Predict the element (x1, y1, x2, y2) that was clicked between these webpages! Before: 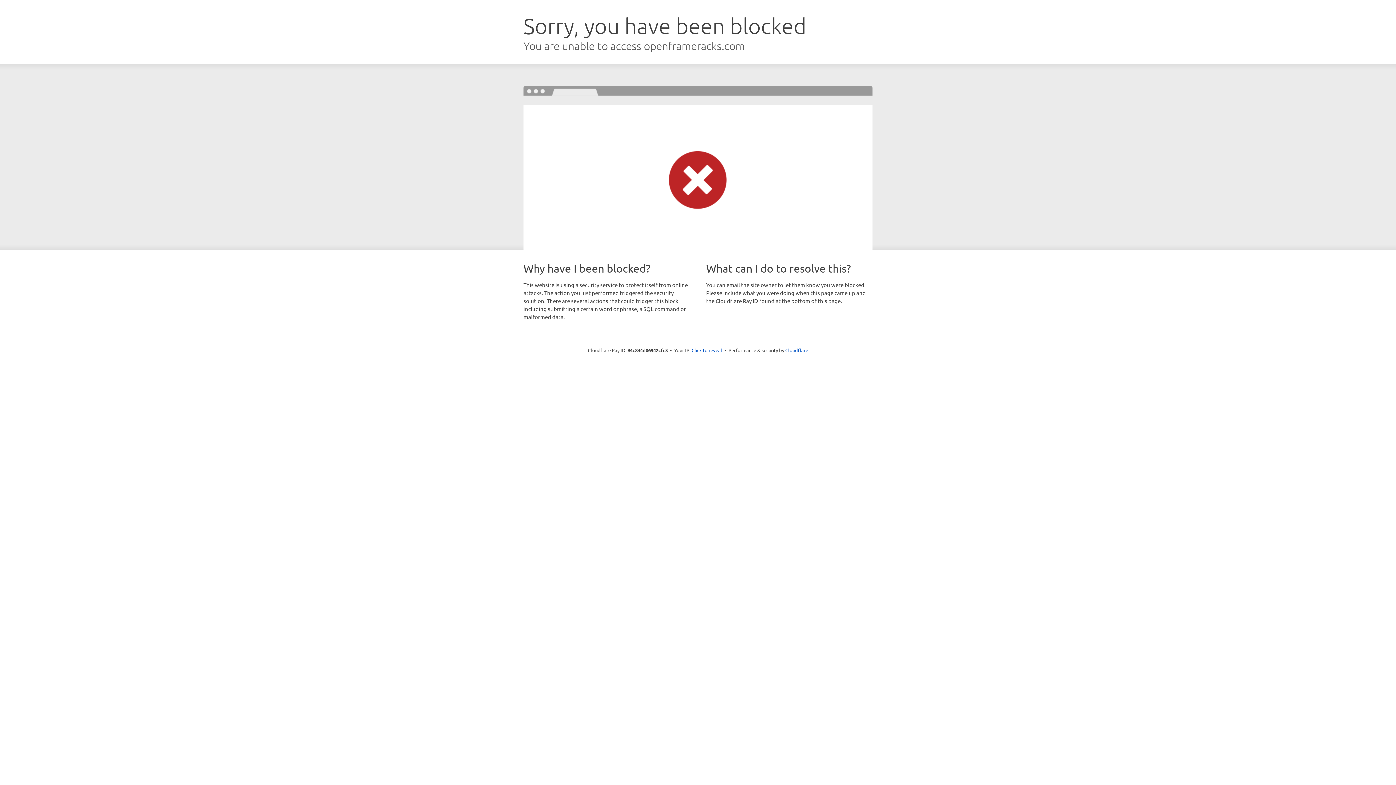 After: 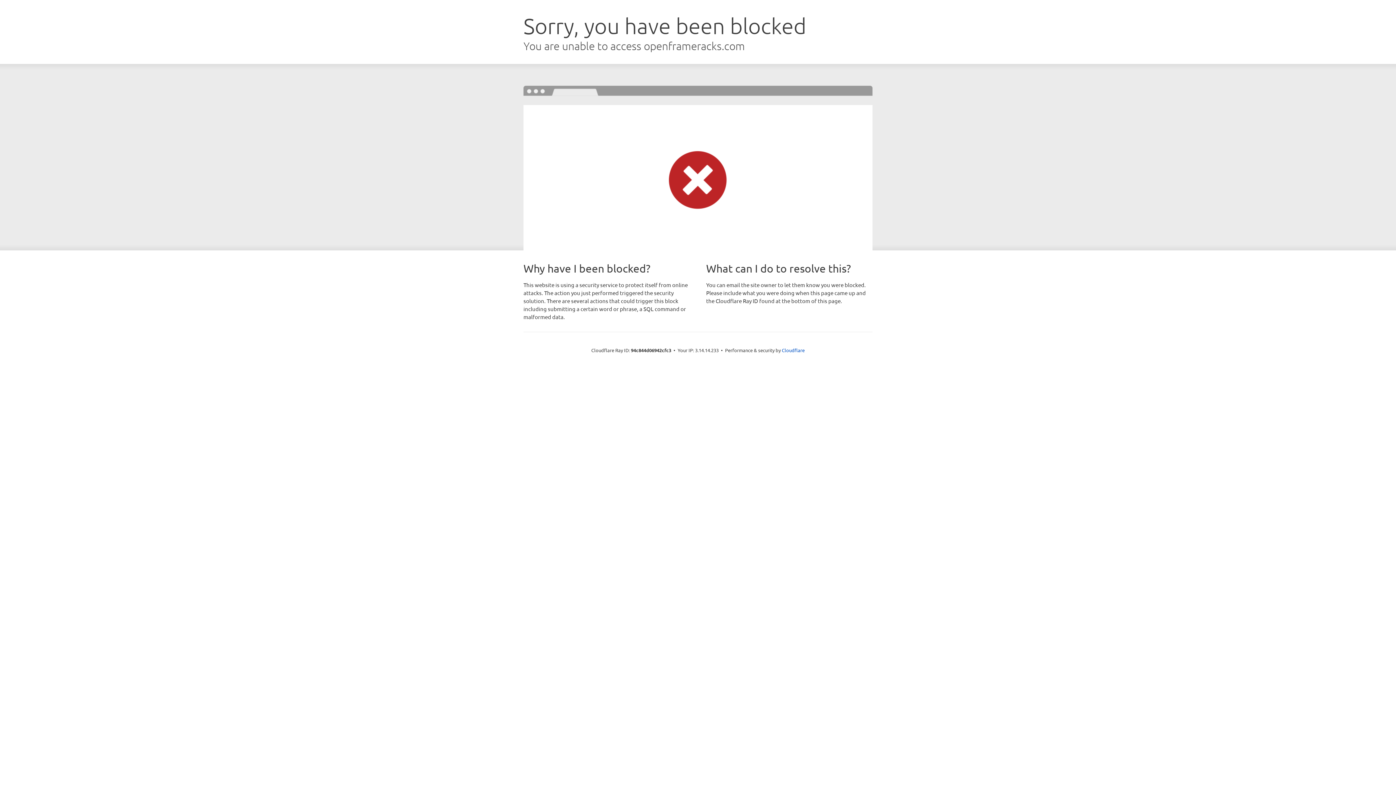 Action: label: Click to reveal bbox: (691, 346, 722, 353)